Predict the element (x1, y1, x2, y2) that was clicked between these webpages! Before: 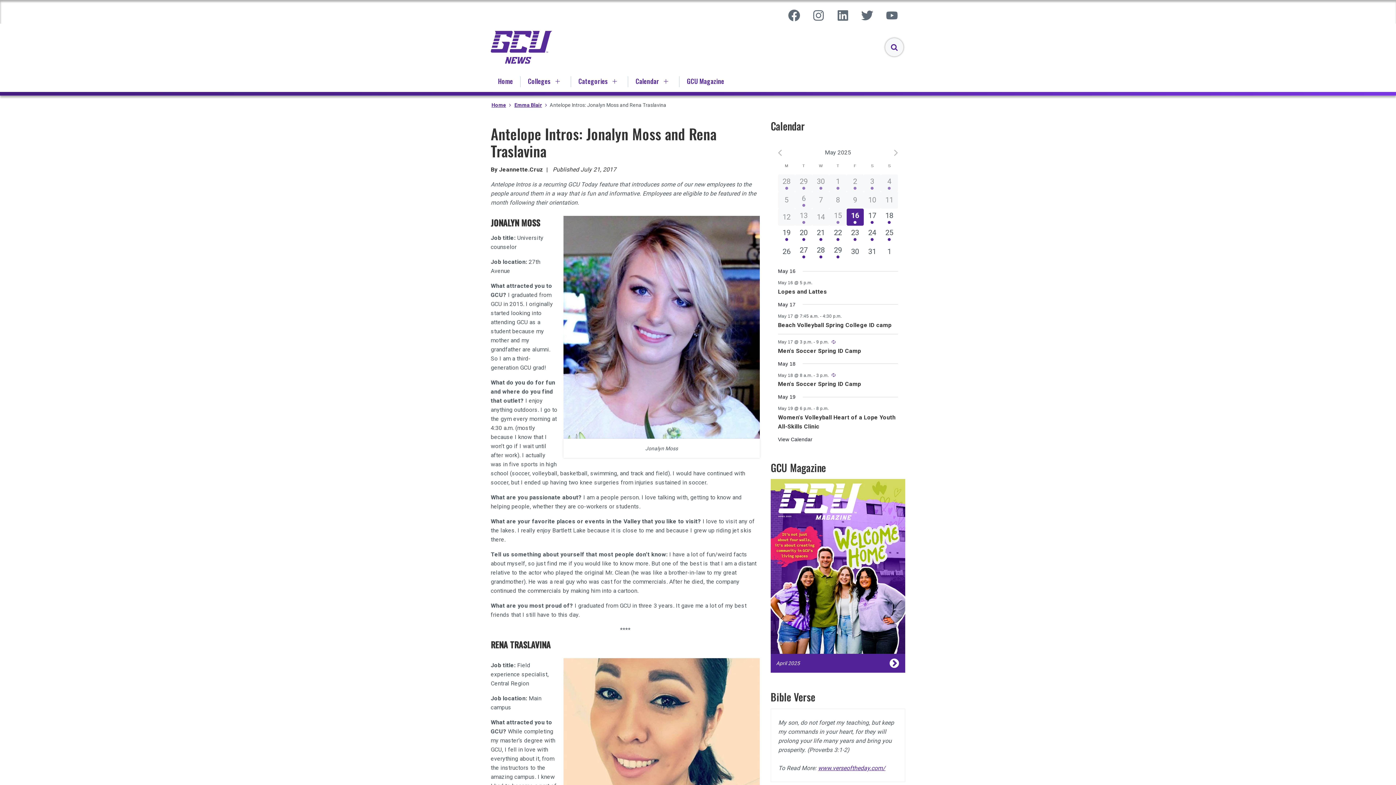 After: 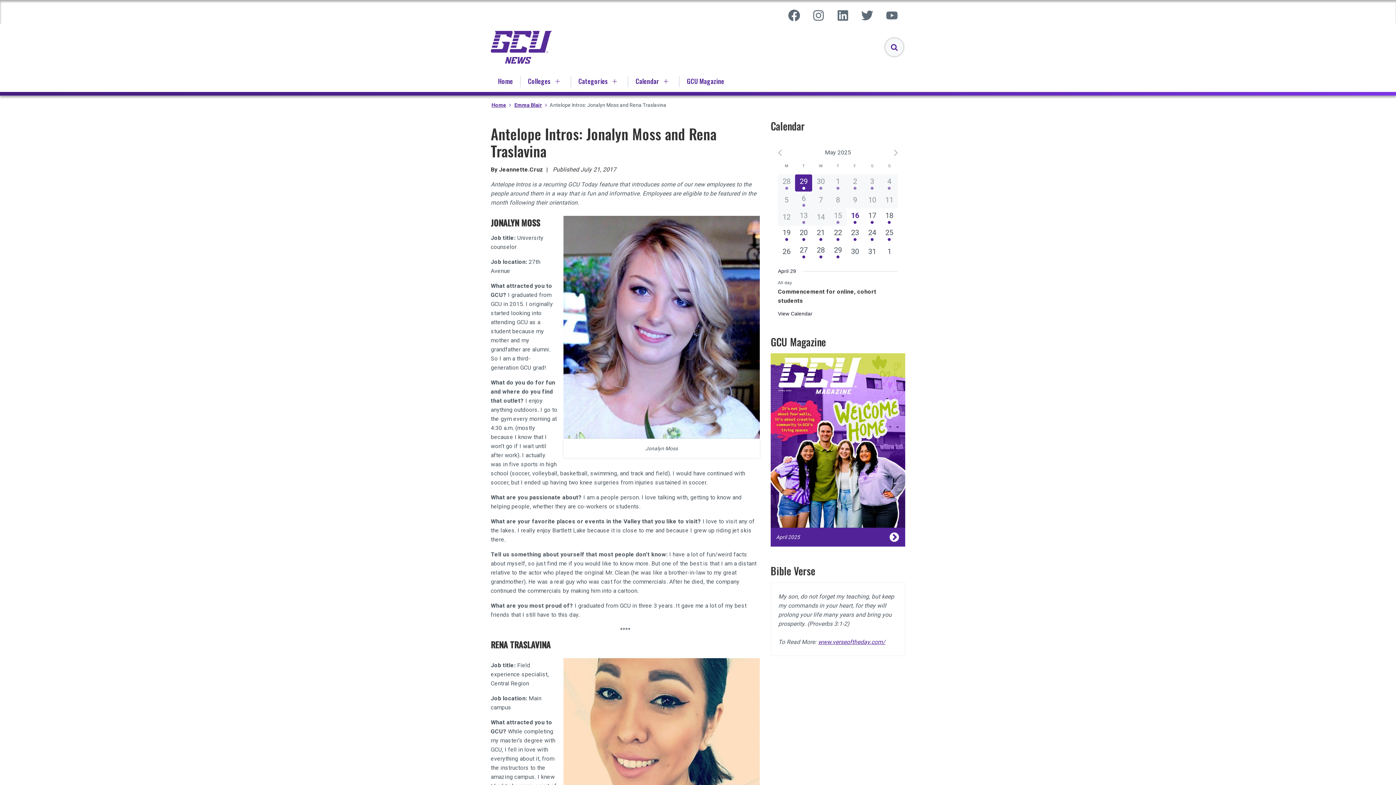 Action: bbox: (795, 174, 812, 191) label: 1 event,
29